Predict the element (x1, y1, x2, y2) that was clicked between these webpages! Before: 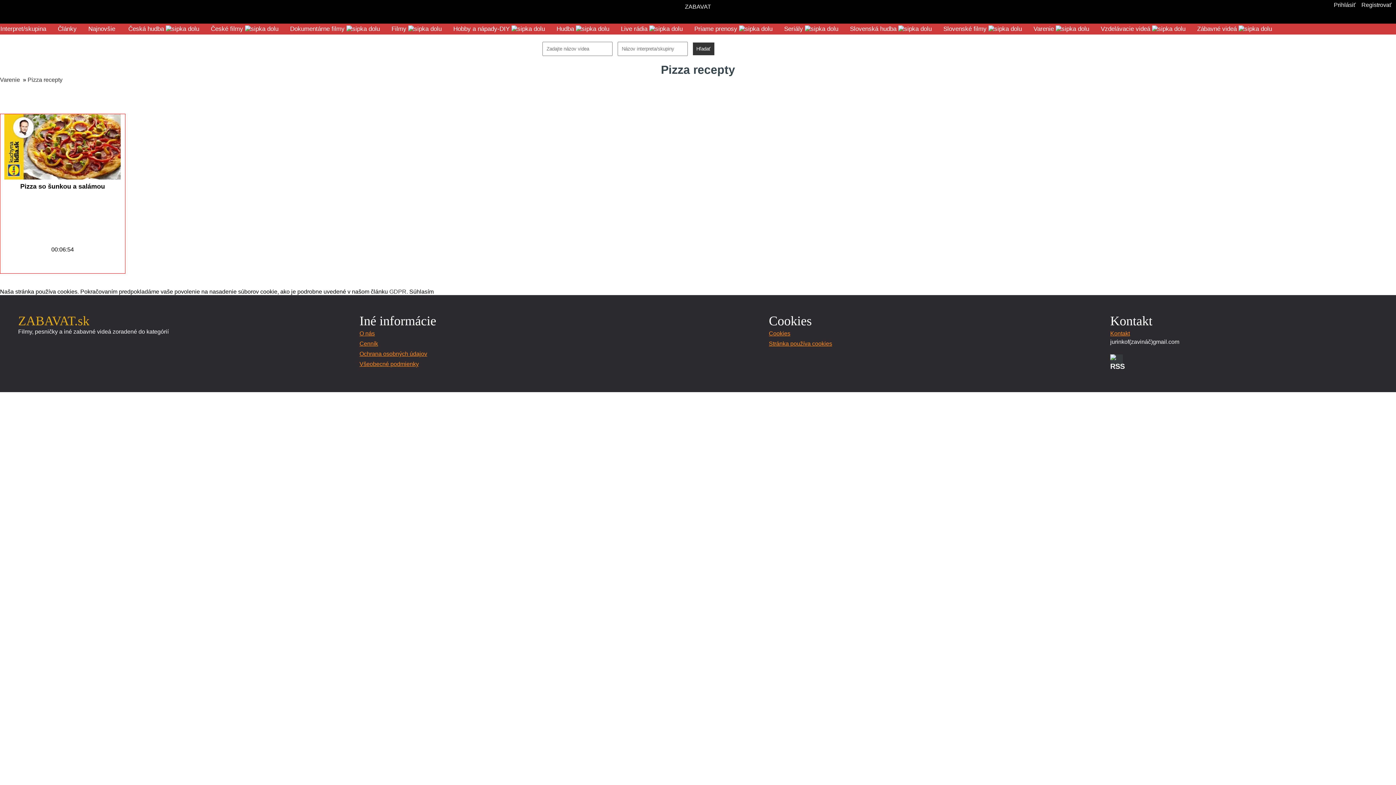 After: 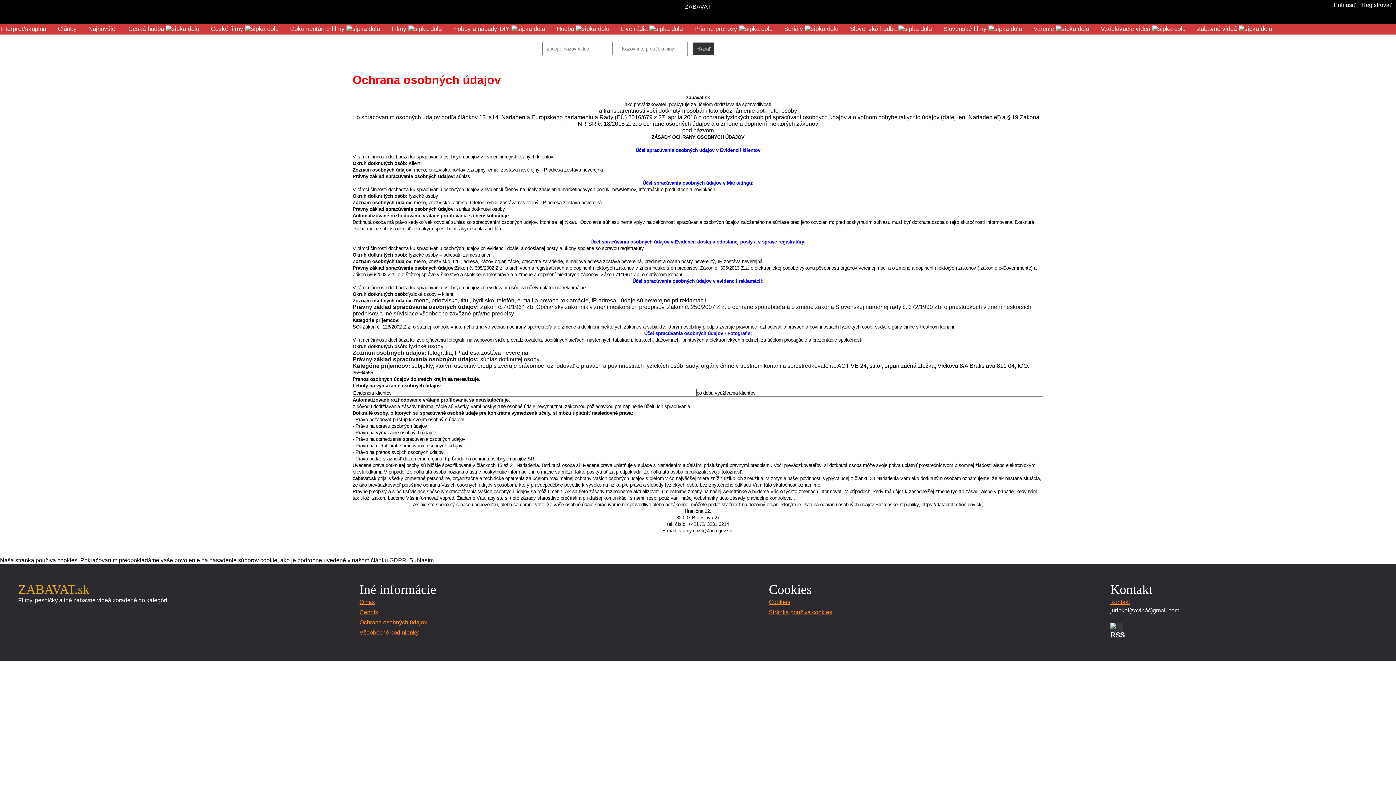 Action: label: GDPR bbox: (389, 288, 406, 294)